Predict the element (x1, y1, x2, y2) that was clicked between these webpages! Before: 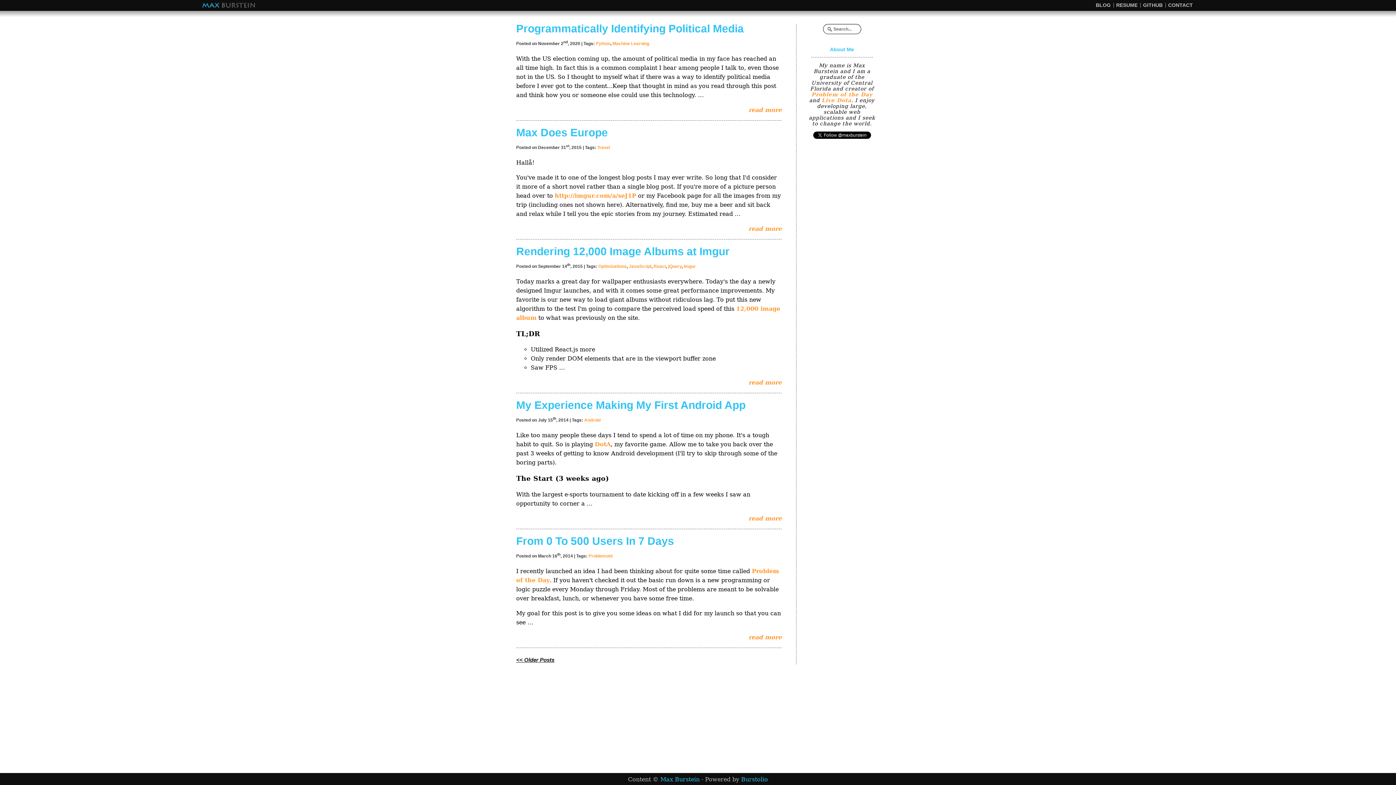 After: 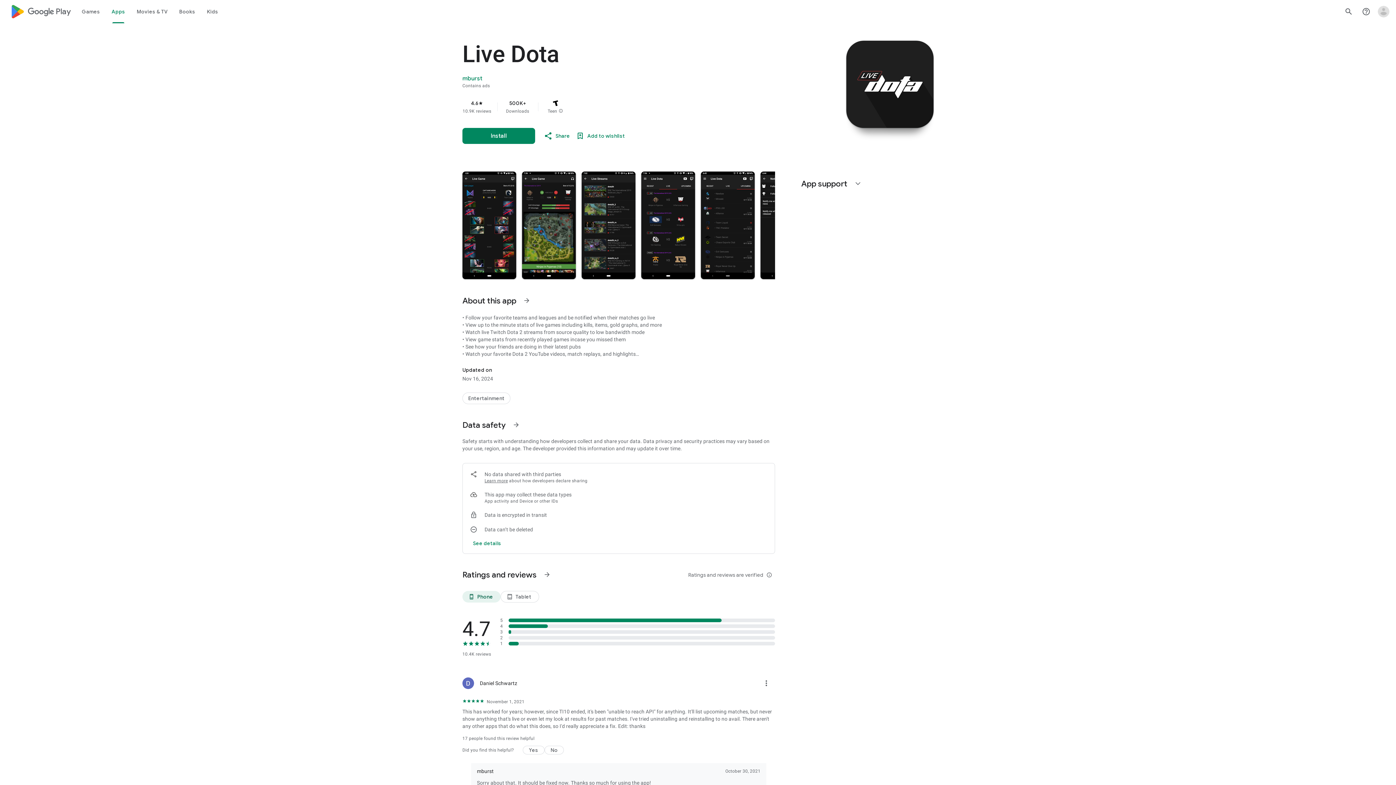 Action: label: Live Dota bbox: (821, 97, 851, 103)